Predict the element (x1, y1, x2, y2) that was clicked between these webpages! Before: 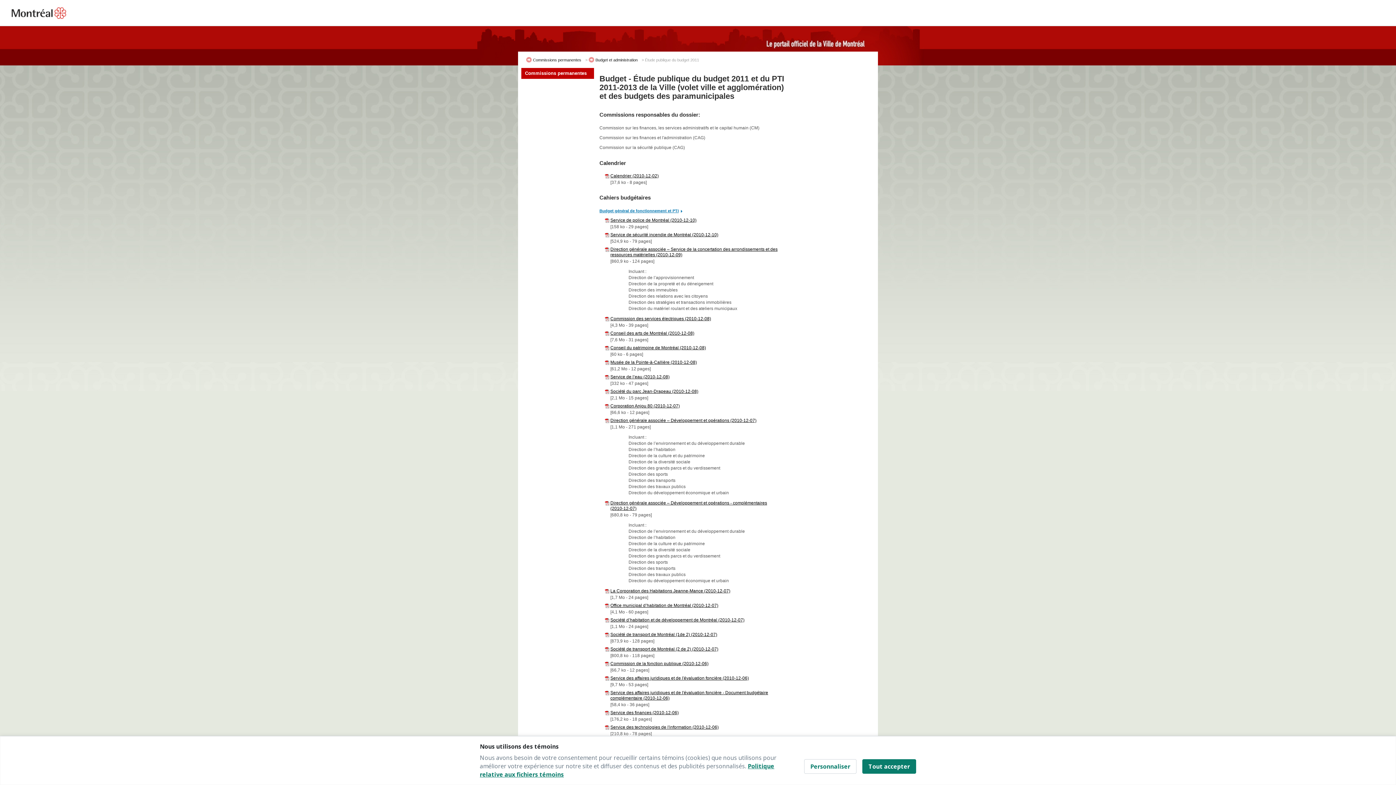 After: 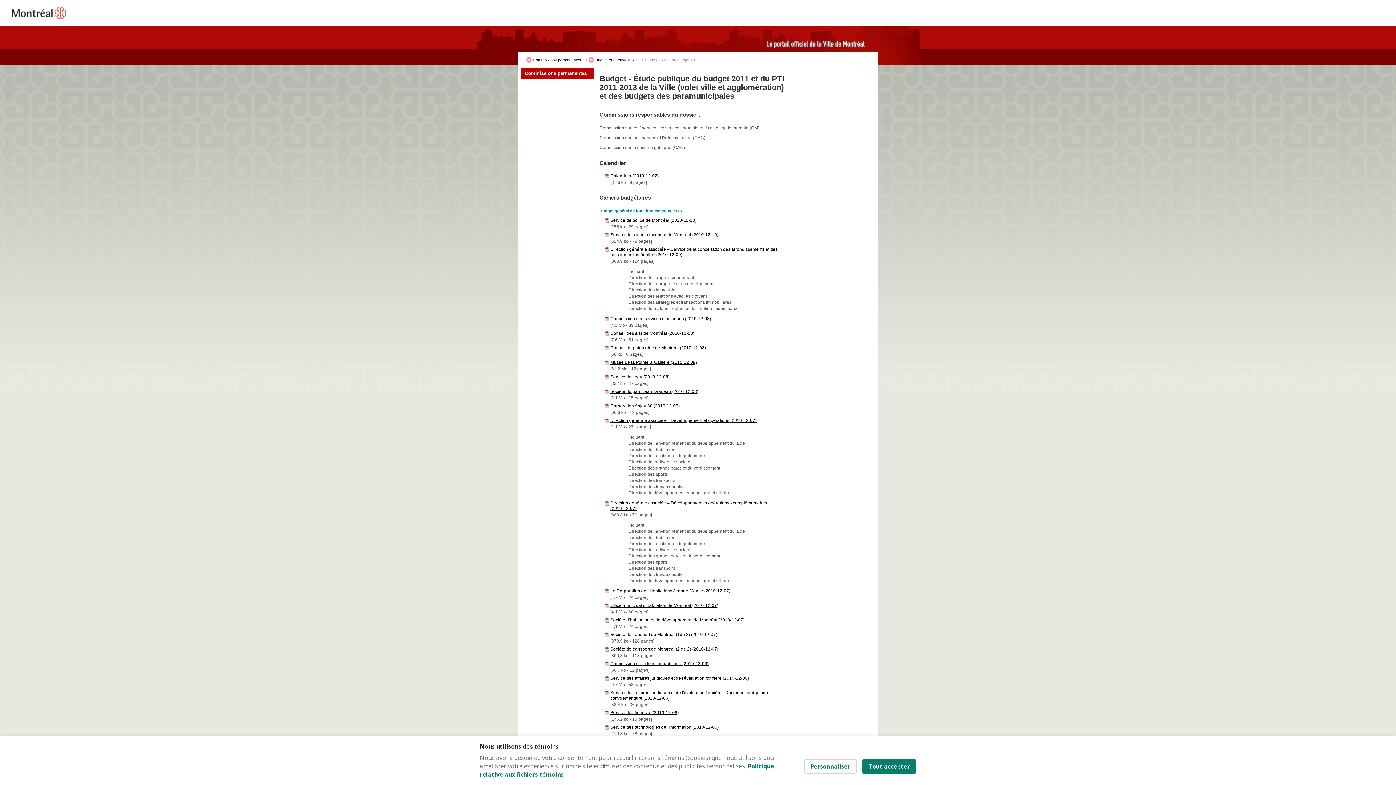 Action: bbox: (605, 632, 779, 638) label: Société de transport de Montréal (1de 2) (2010-12-07)